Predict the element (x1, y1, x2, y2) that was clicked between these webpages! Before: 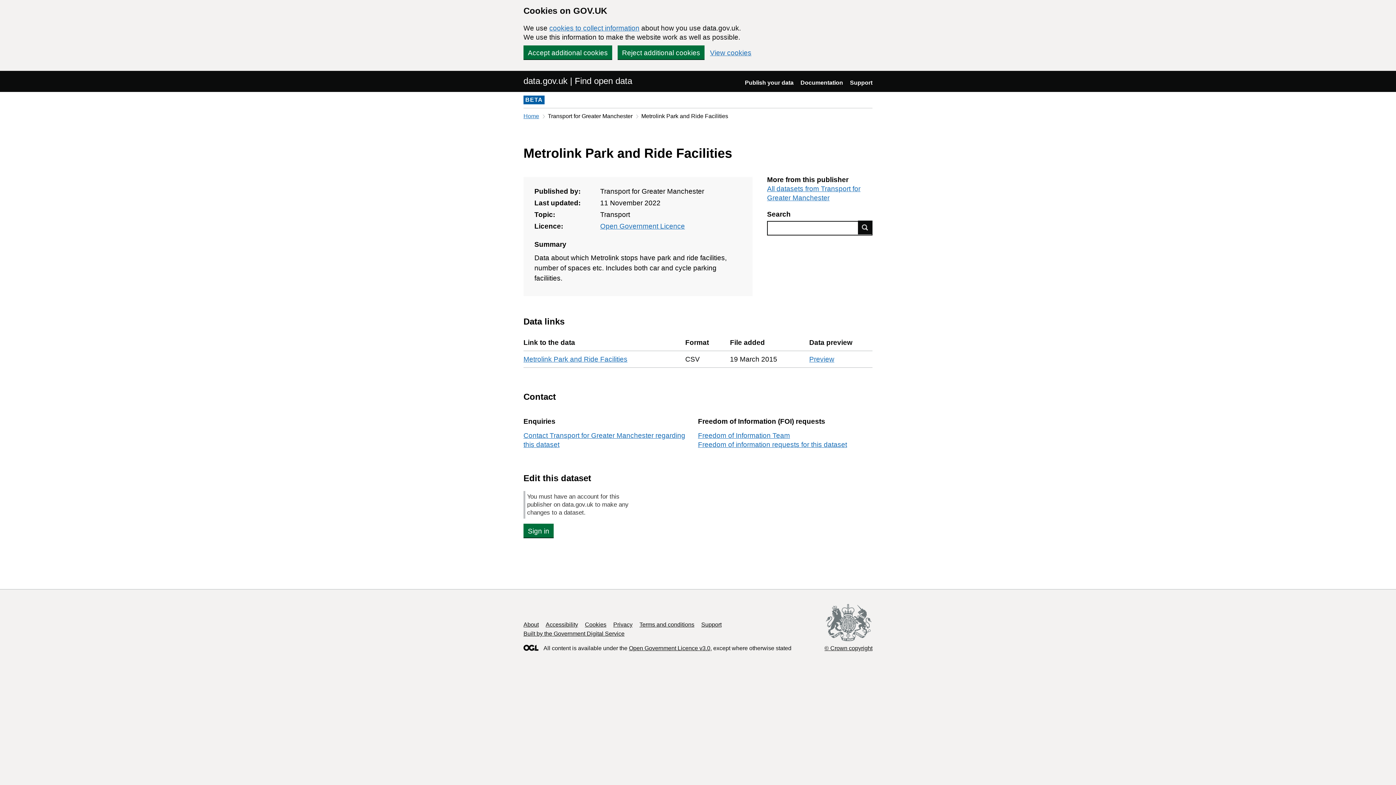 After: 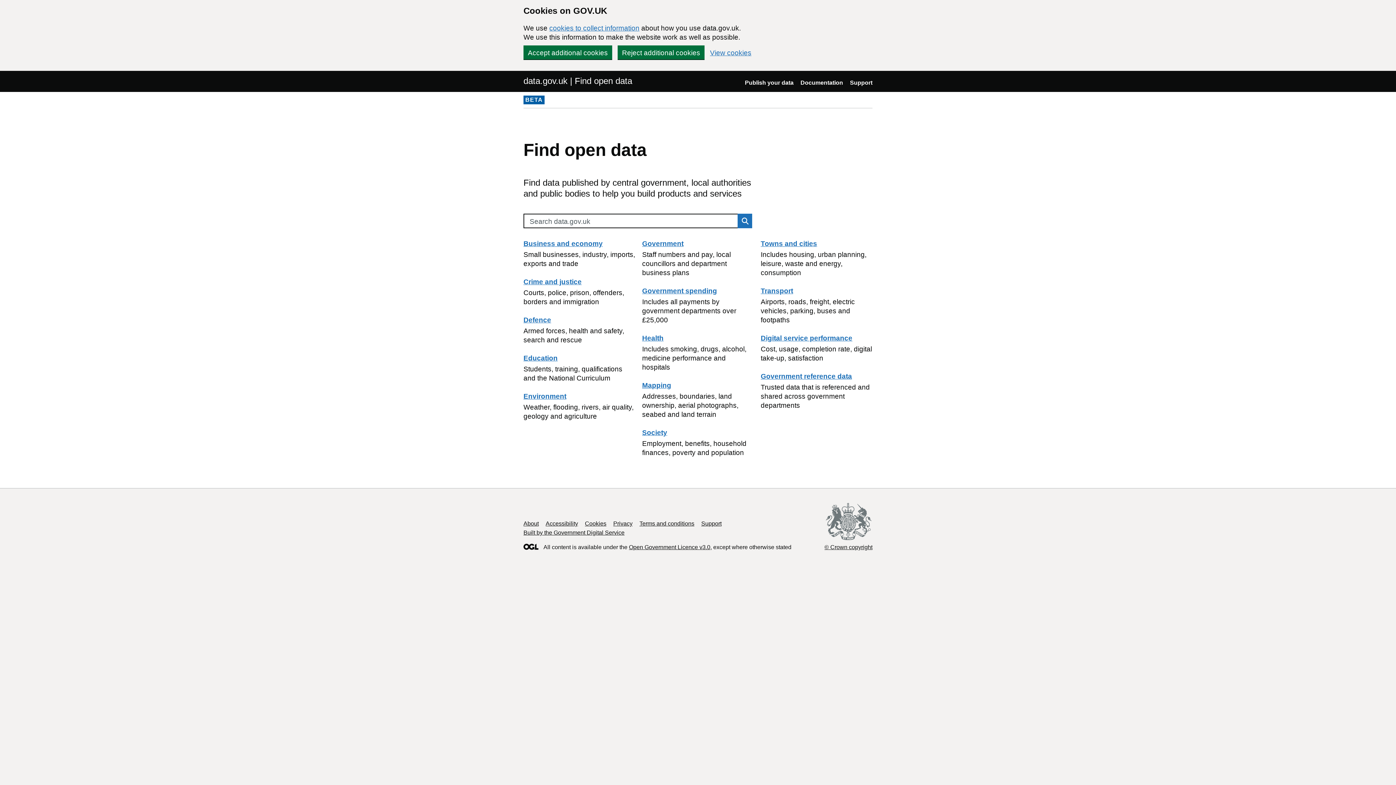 Action: bbox: (523, 75, 632, 86) label: data.gov.uk | Find open data